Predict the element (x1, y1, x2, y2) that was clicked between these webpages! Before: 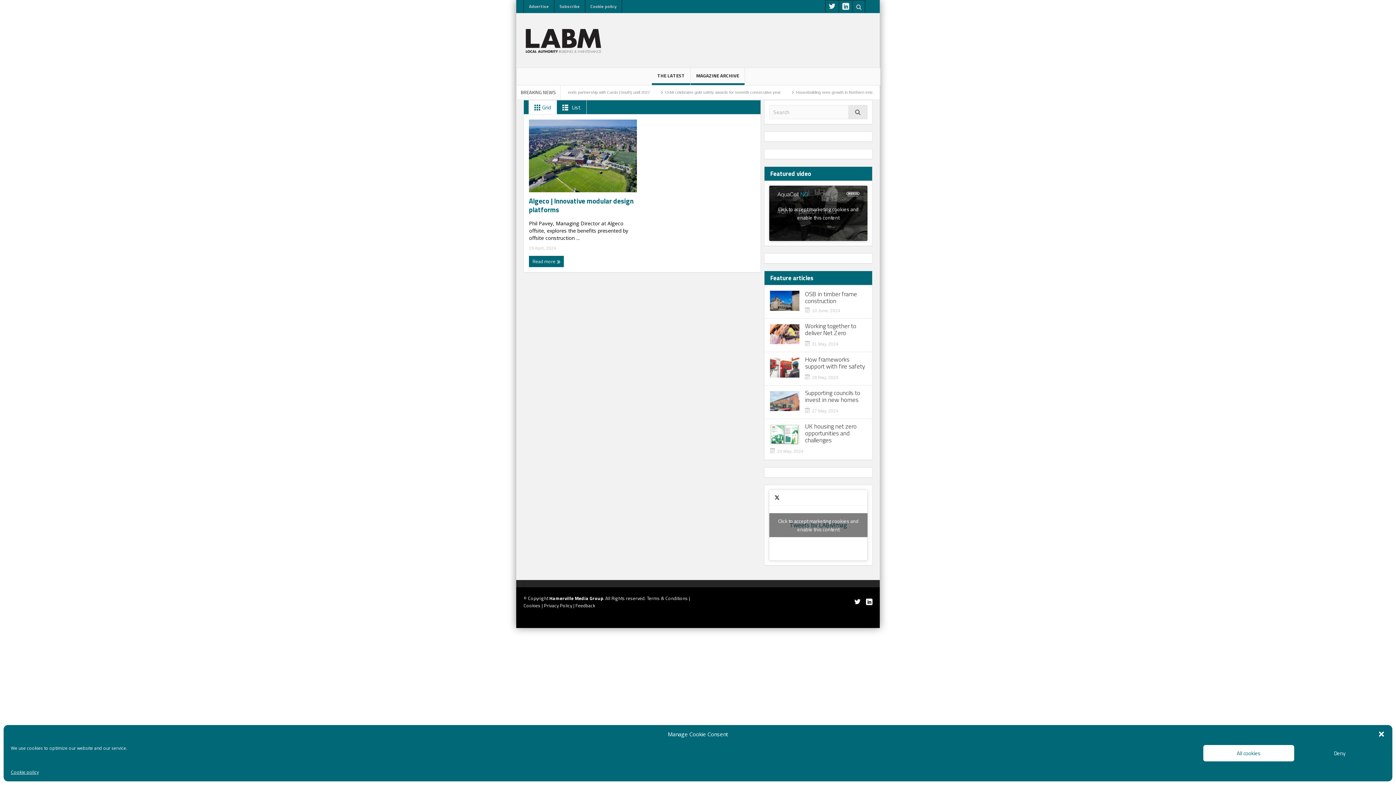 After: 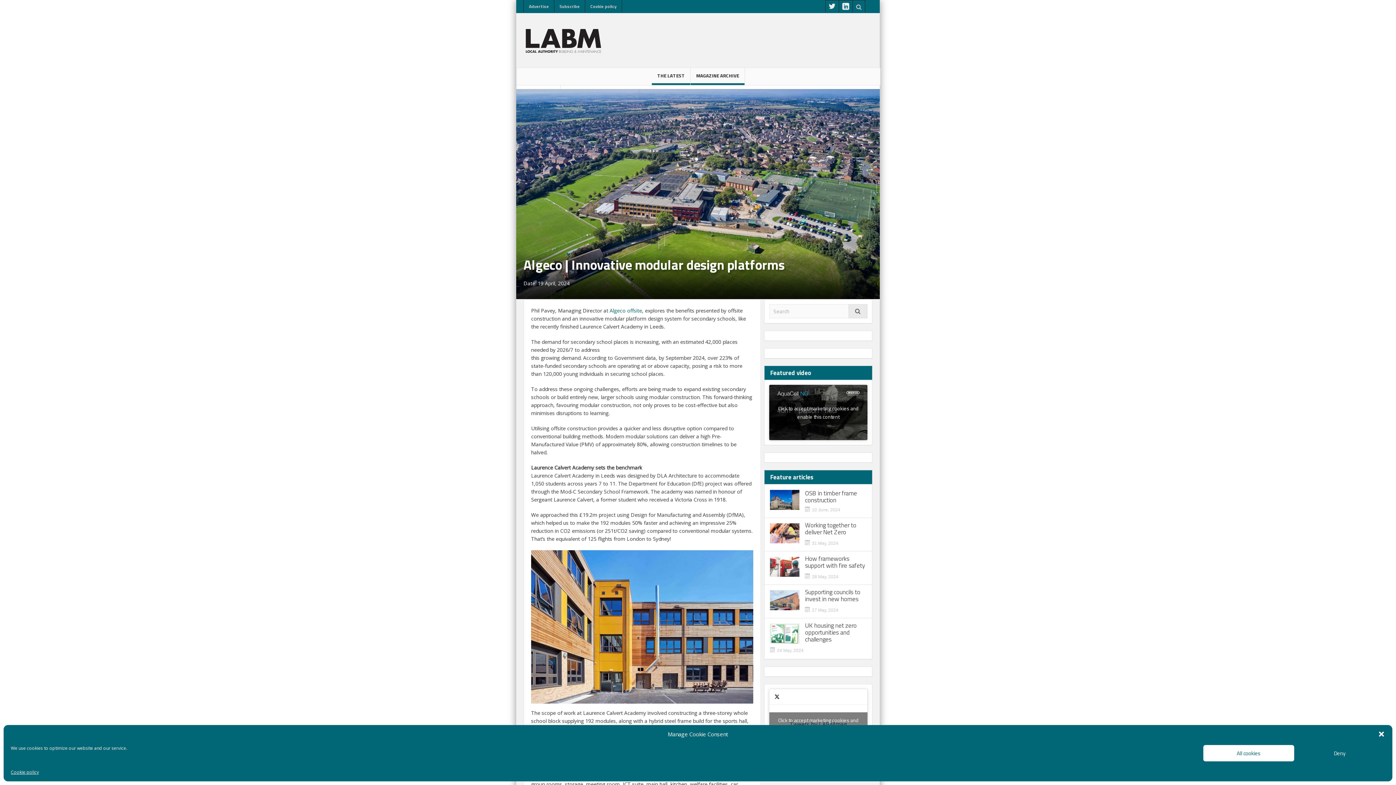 Action: bbox: (529, 256, 564, 267) label: Read more 